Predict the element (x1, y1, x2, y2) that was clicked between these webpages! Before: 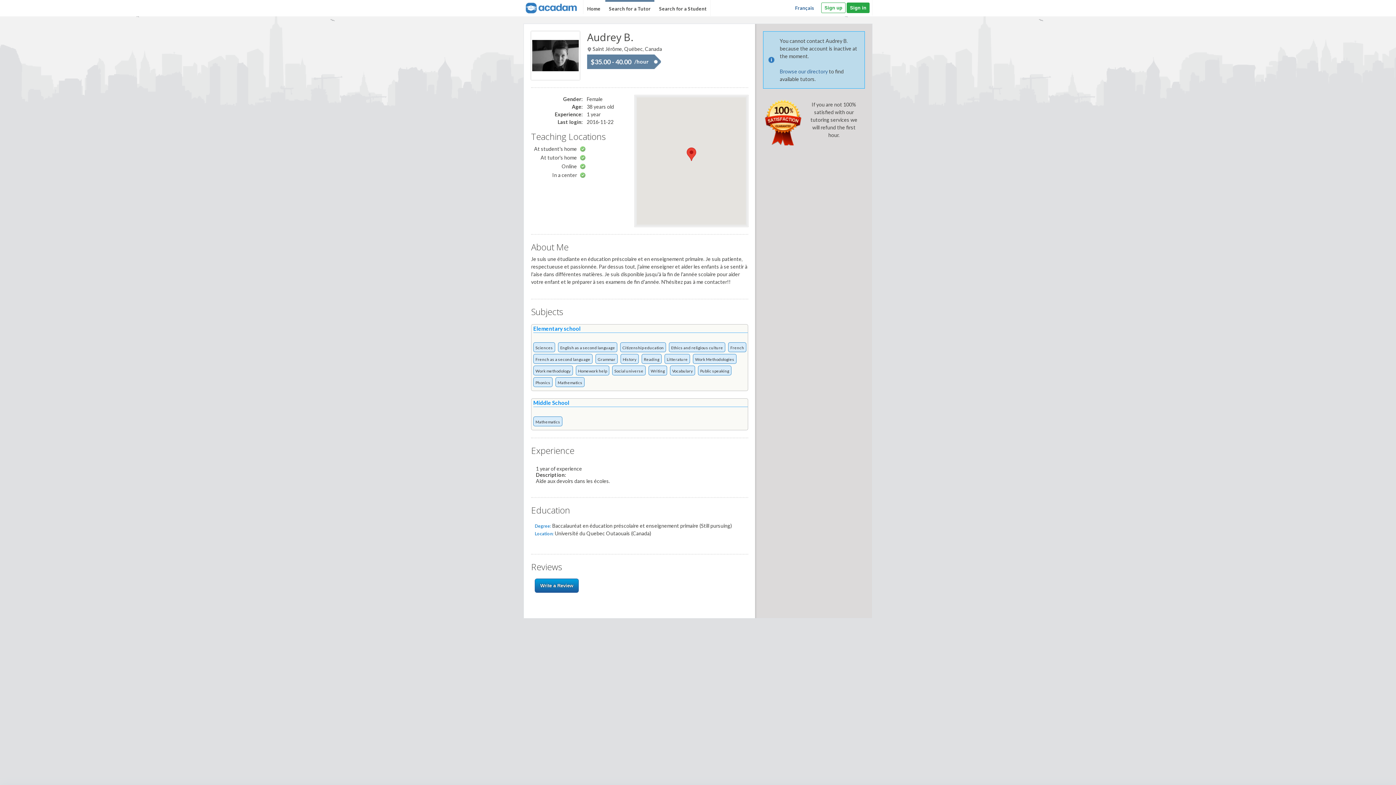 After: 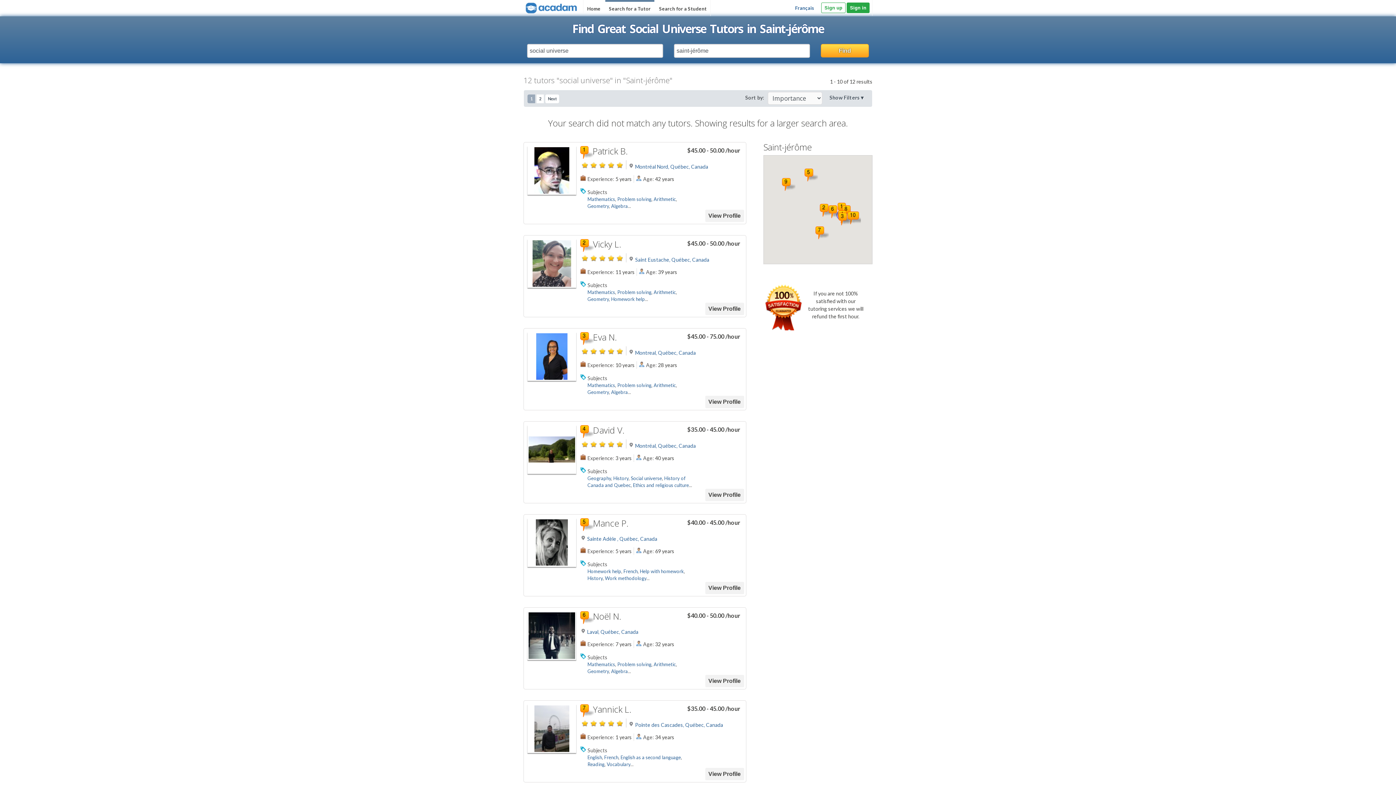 Action: label: Social universe bbox: (614, 368, 643, 373)